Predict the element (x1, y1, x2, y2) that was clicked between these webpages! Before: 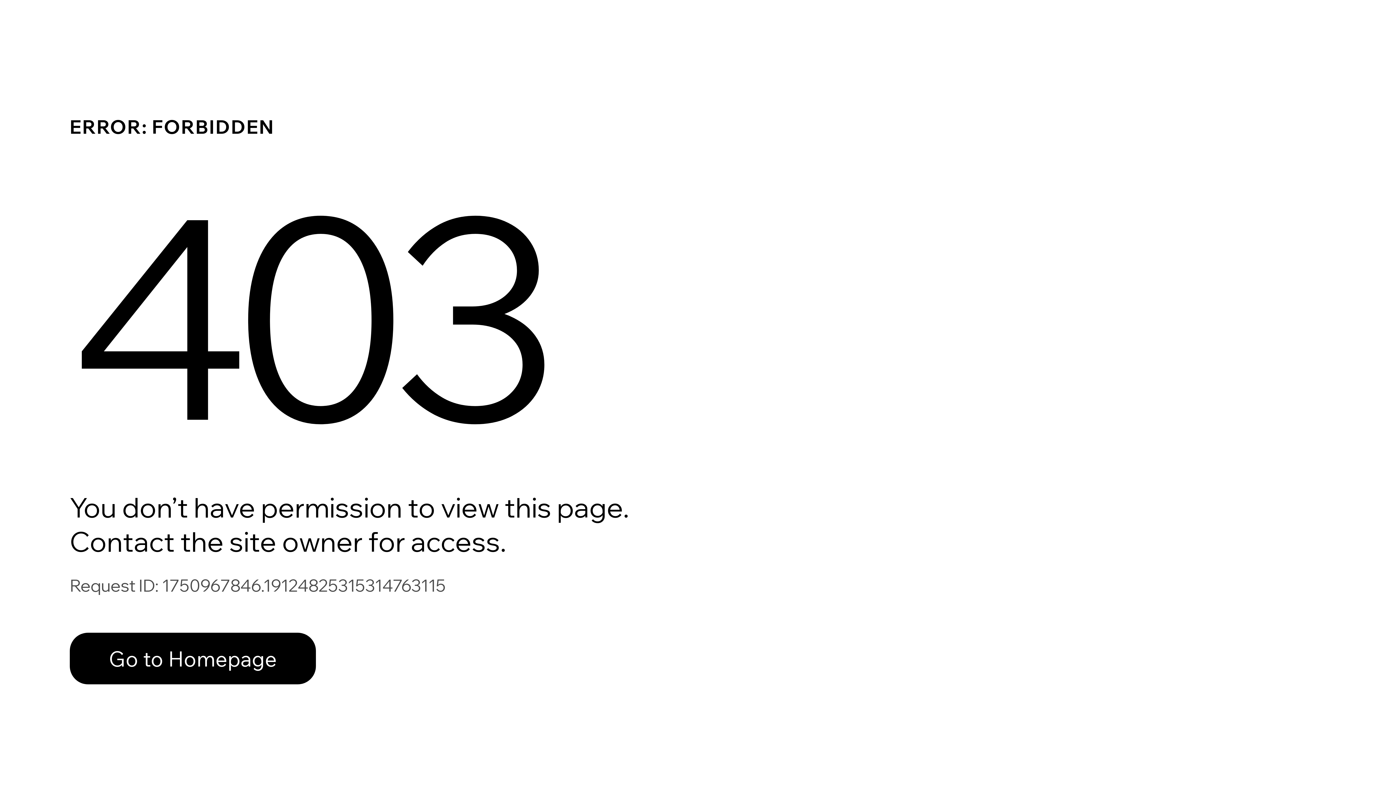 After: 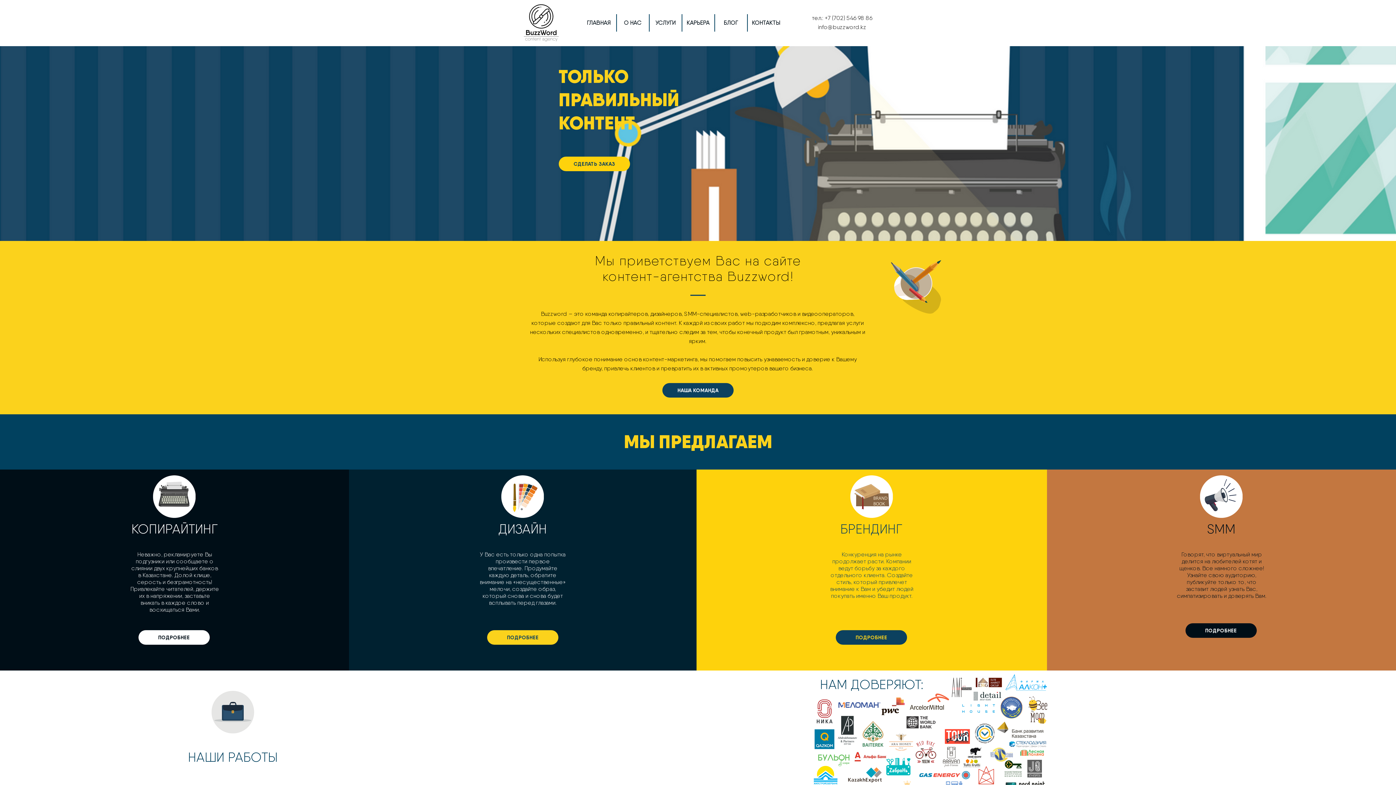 Action: label: Go to Homepage bbox: (69, 633, 316, 684)